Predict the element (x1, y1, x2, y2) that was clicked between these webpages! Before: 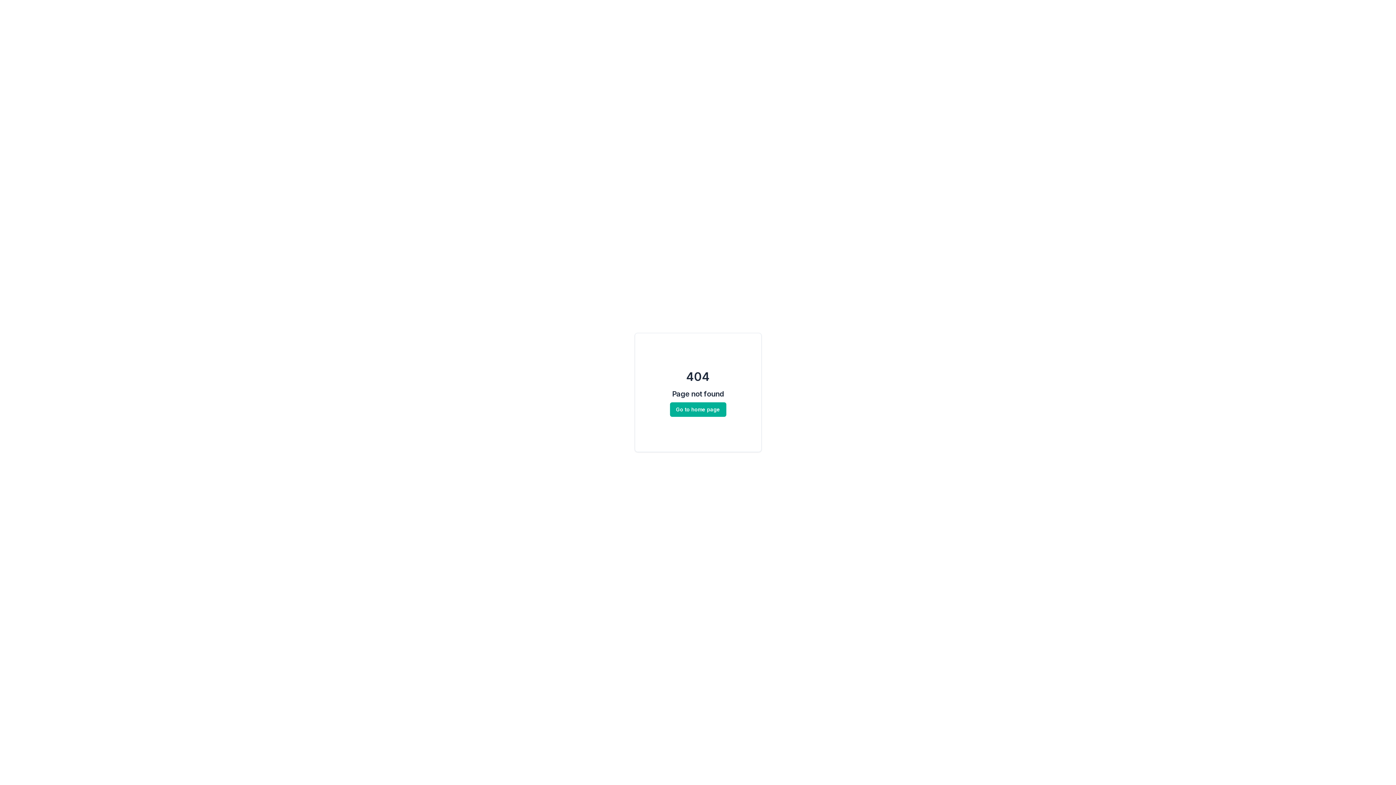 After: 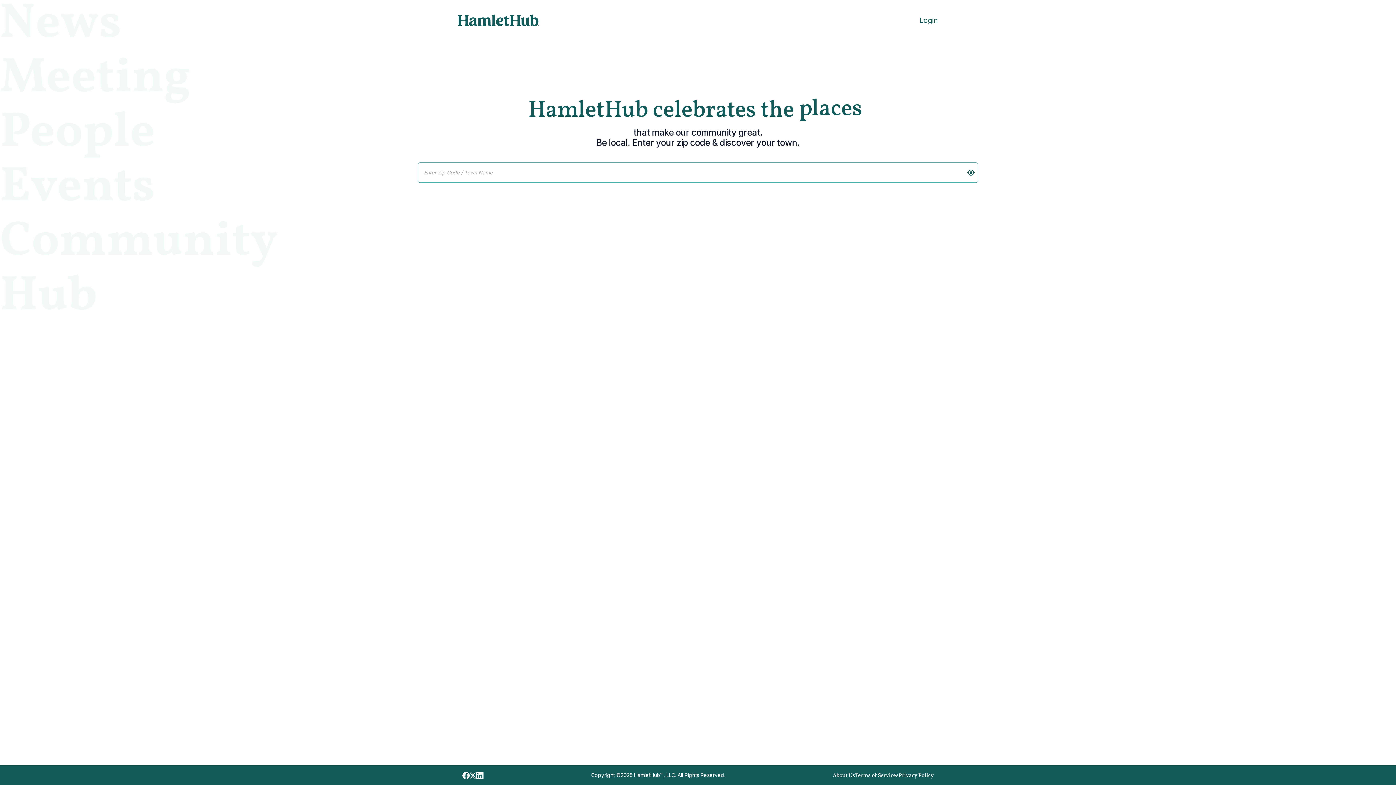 Action: bbox: (670, 402, 726, 417) label: Go to home page